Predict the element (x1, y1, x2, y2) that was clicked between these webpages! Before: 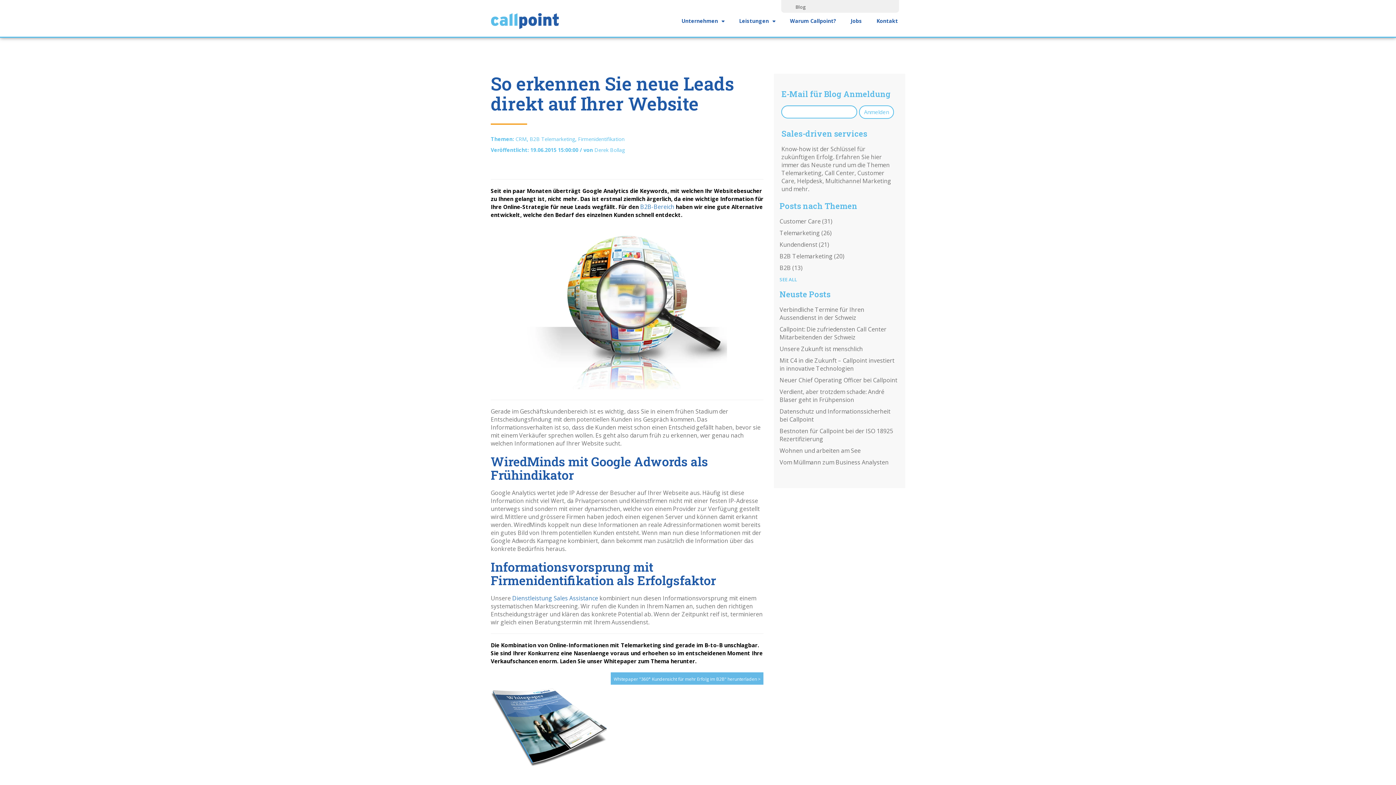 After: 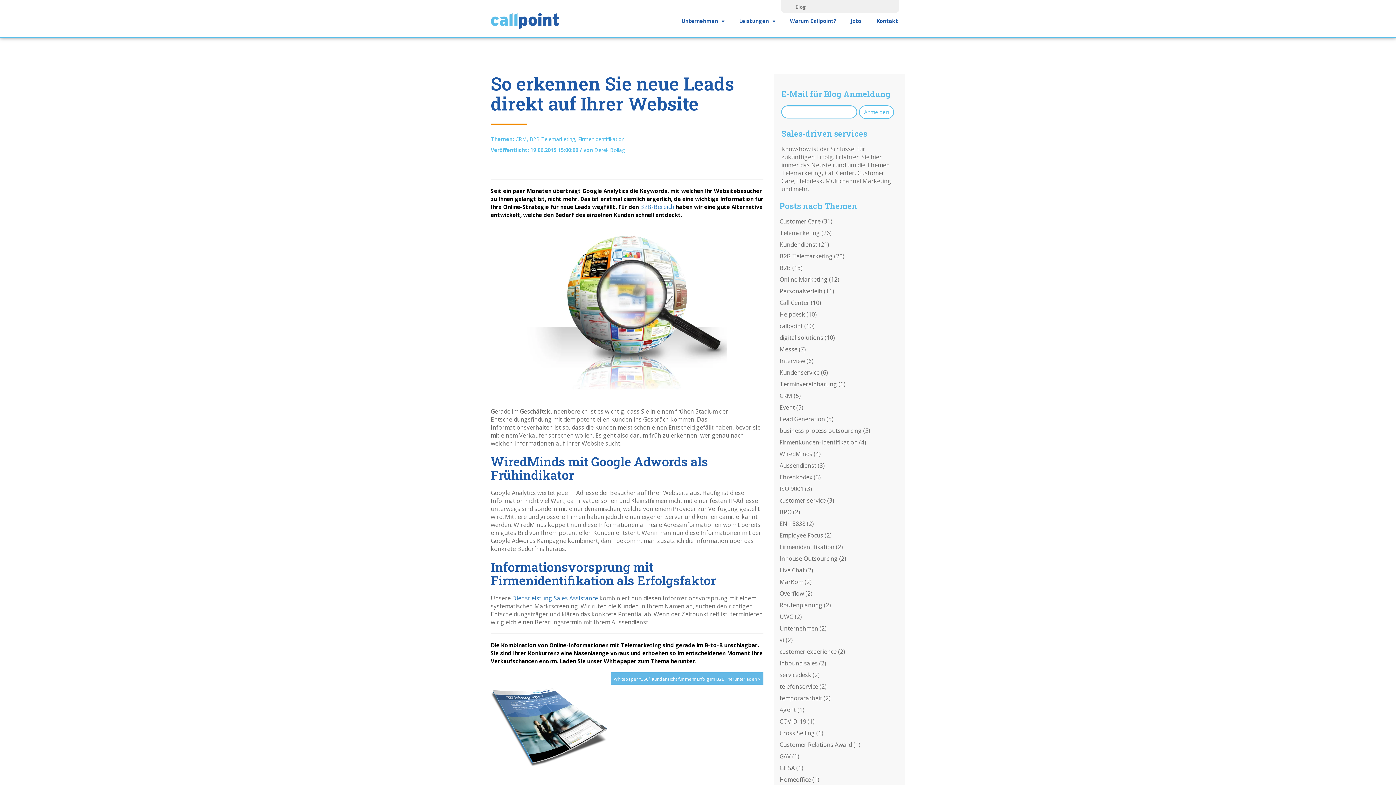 Action: label: SEE ALL bbox: (779, 276, 797, 282)